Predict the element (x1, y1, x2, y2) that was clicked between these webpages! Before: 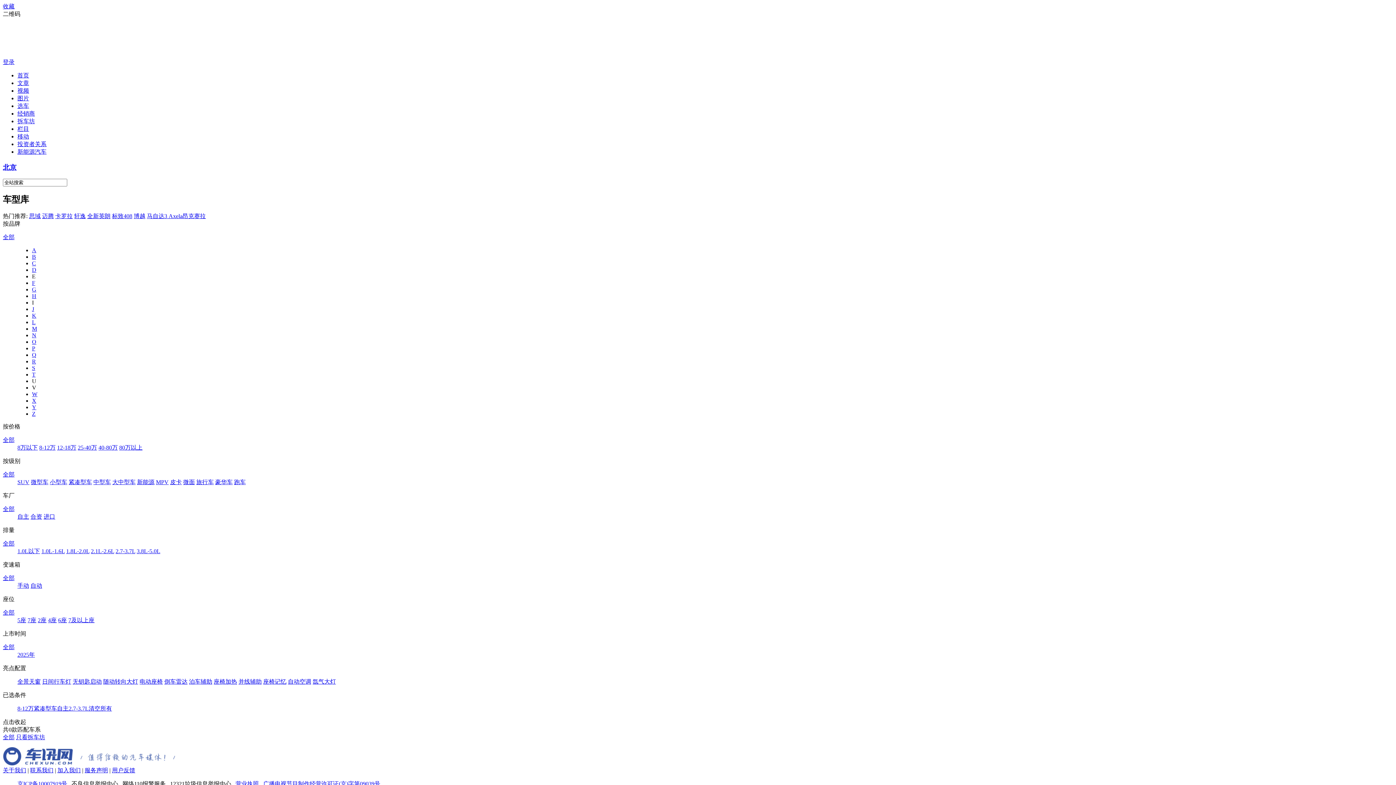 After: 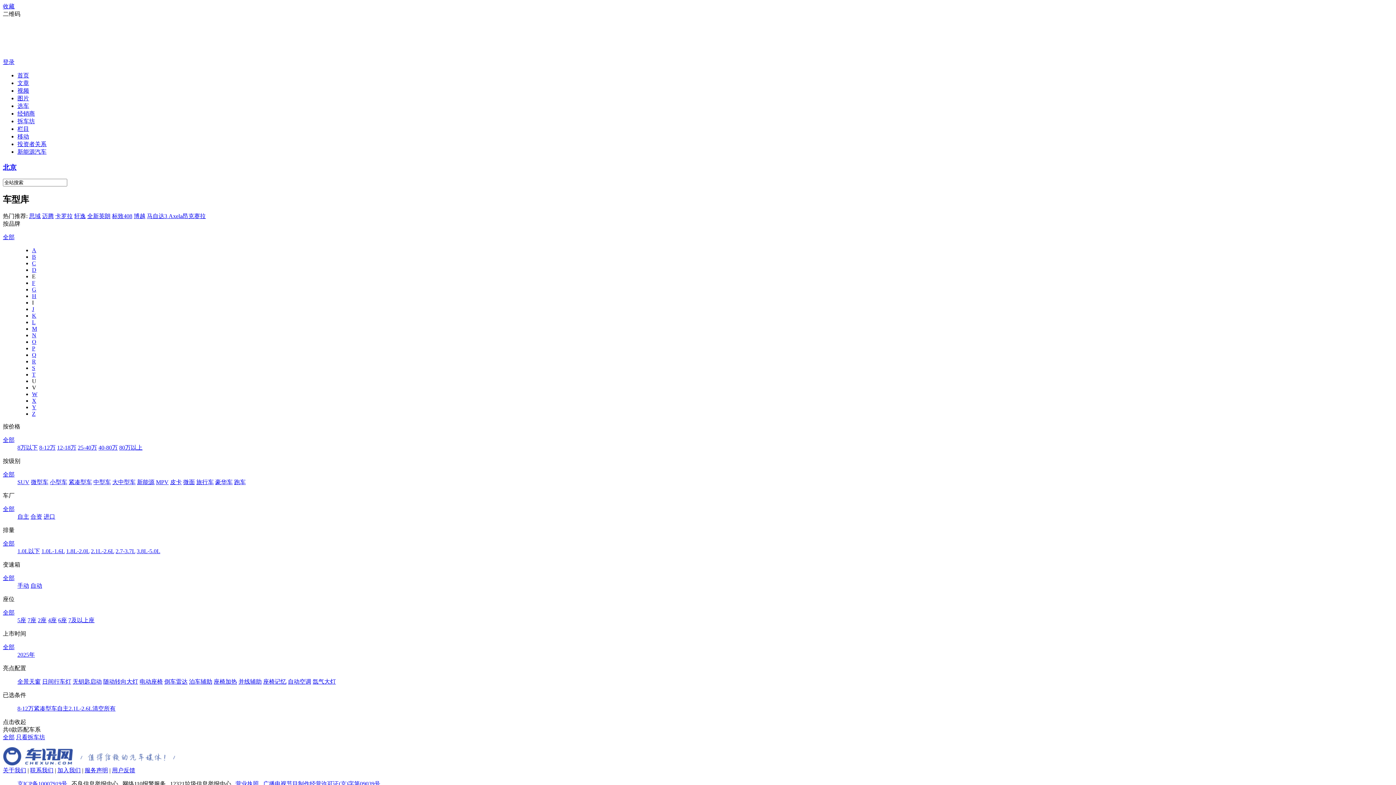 Action: bbox: (90, 548, 114, 554) label: 2.1L-2.6L